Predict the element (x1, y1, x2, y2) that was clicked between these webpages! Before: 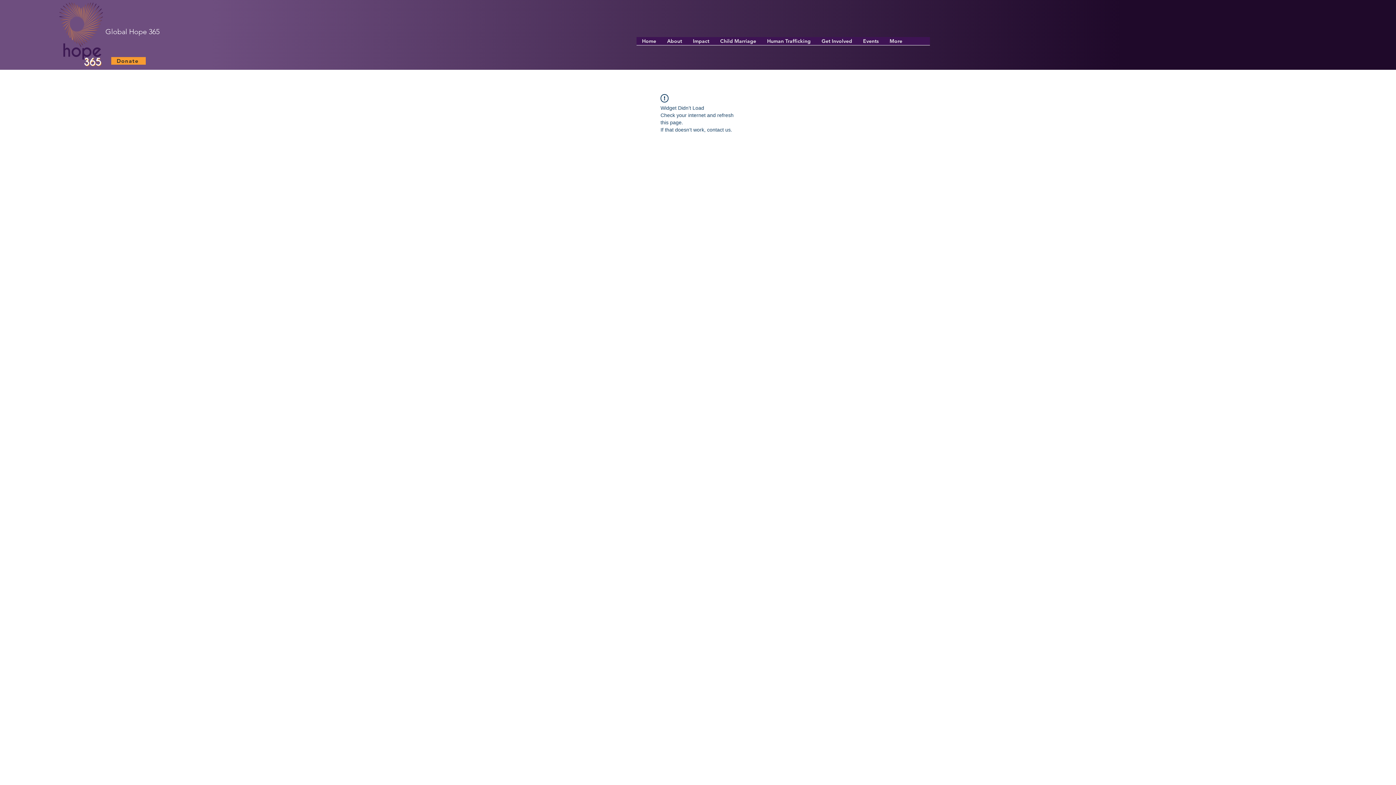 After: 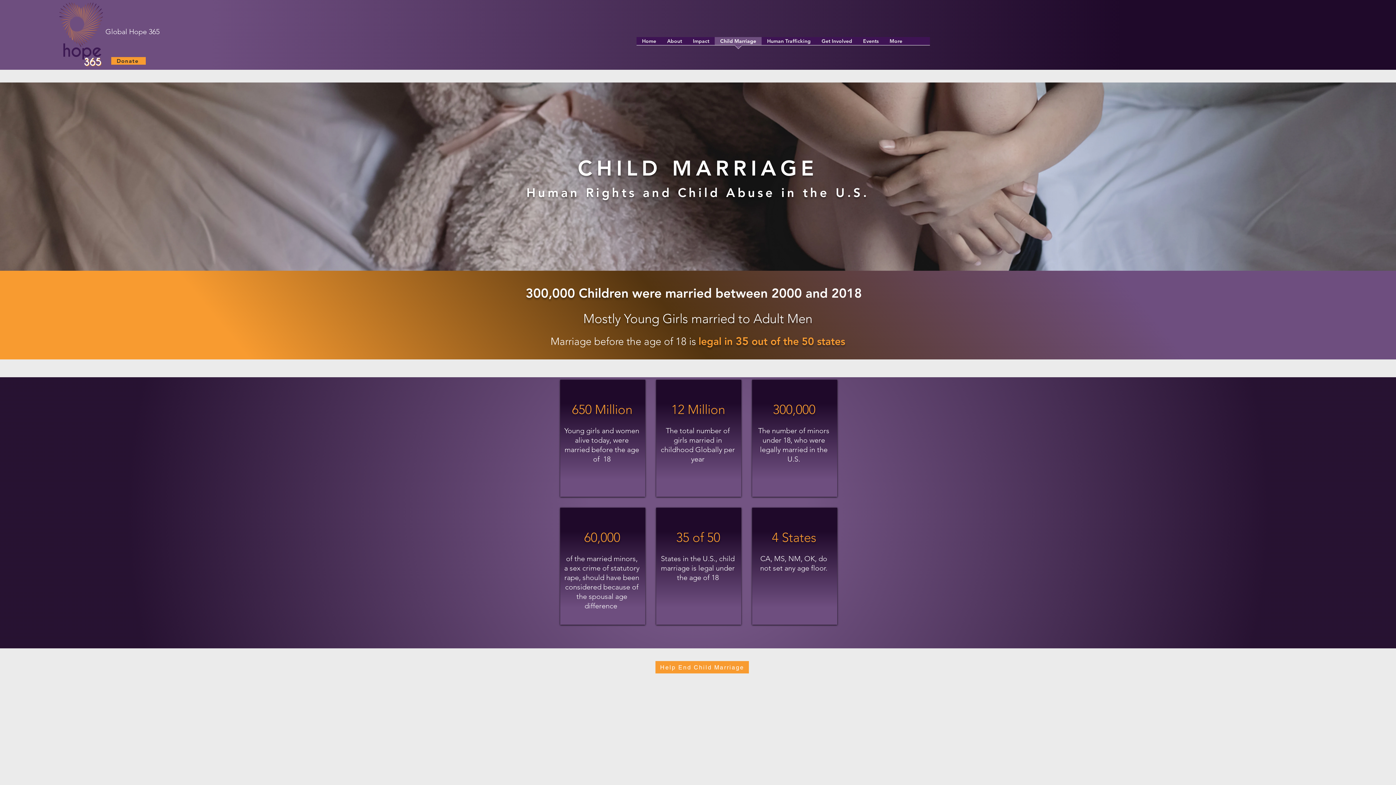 Action: label: Child Marriage bbox: (714, 37, 761, 49)